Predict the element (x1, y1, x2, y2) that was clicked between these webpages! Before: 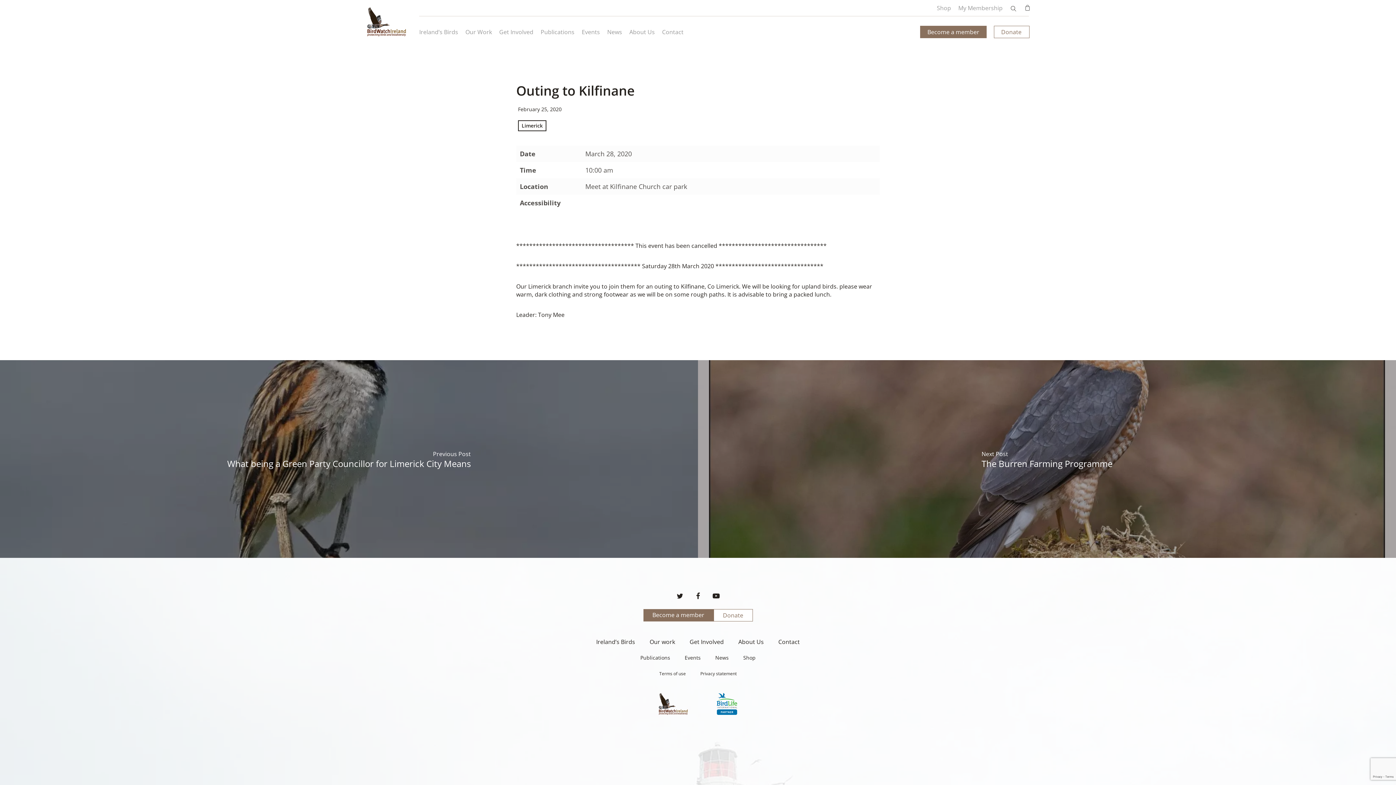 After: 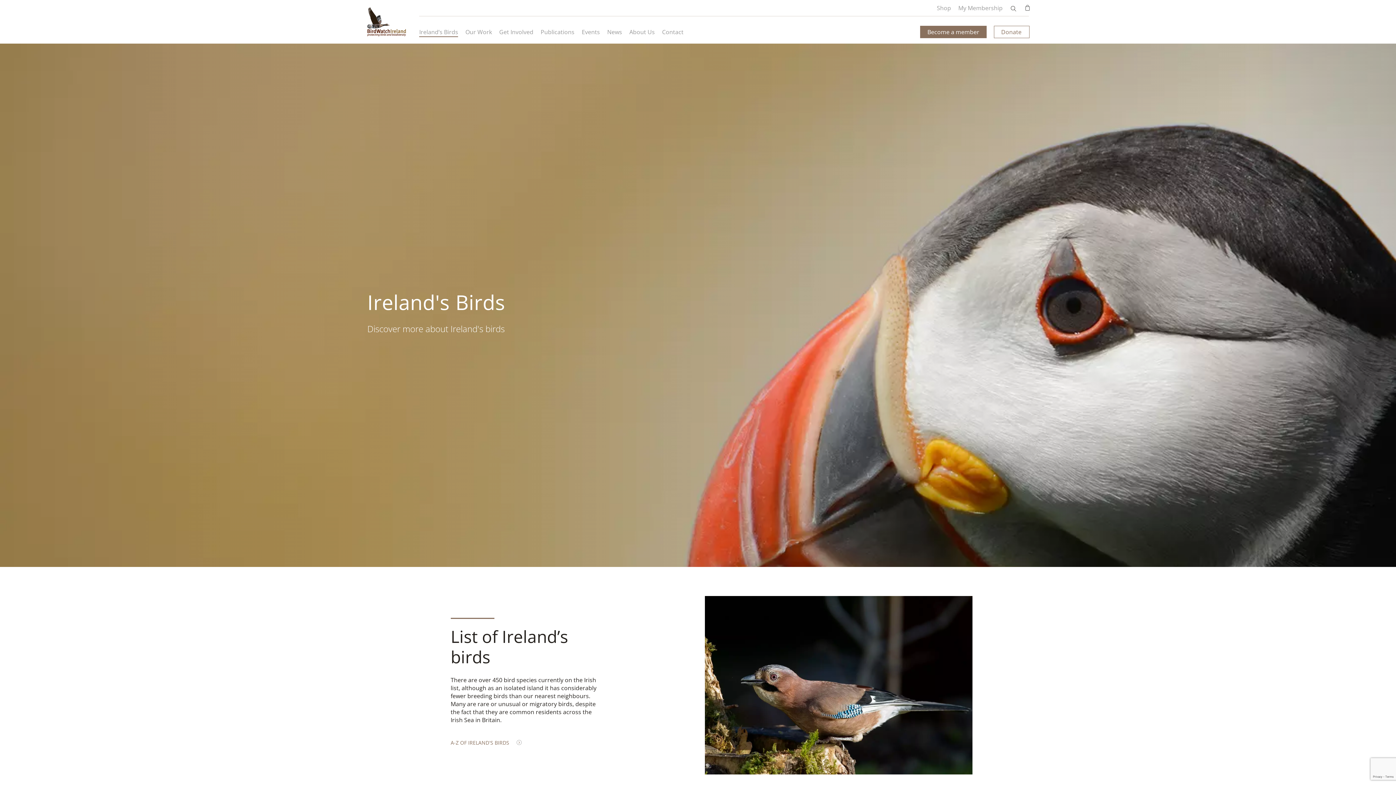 Action: label: Ireland’s Birds bbox: (419, 28, 458, 35)